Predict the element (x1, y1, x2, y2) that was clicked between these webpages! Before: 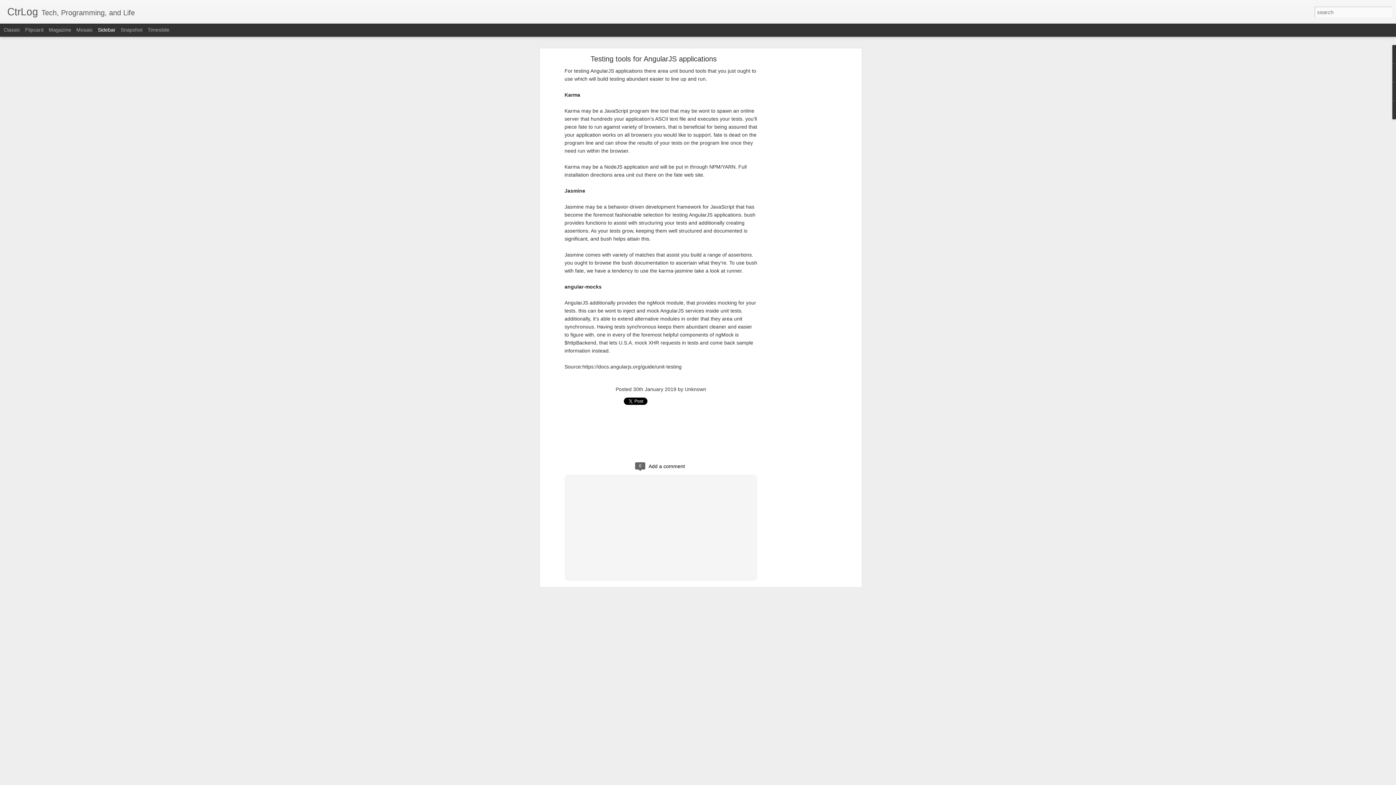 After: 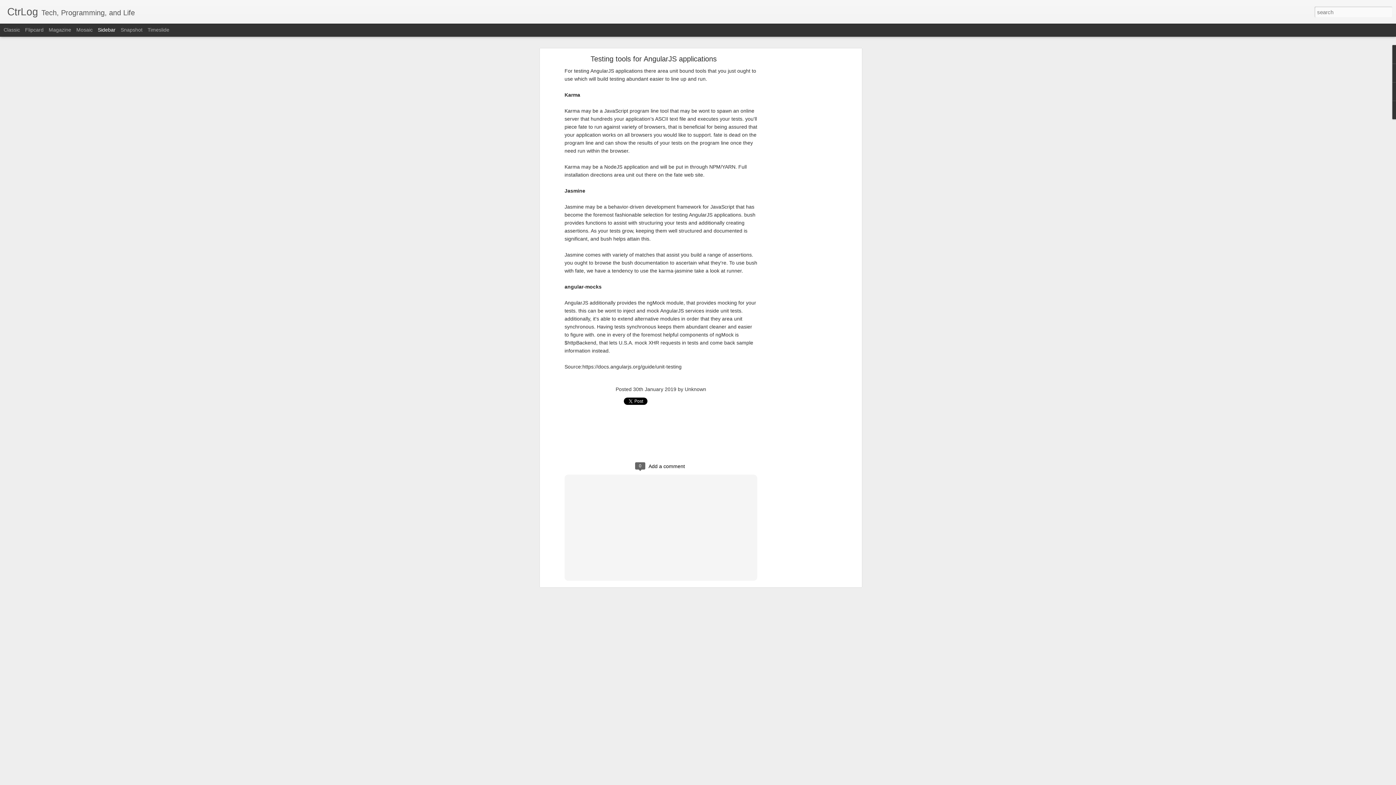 Action: bbox: (97, 26, 115, 32) label: Sidebar